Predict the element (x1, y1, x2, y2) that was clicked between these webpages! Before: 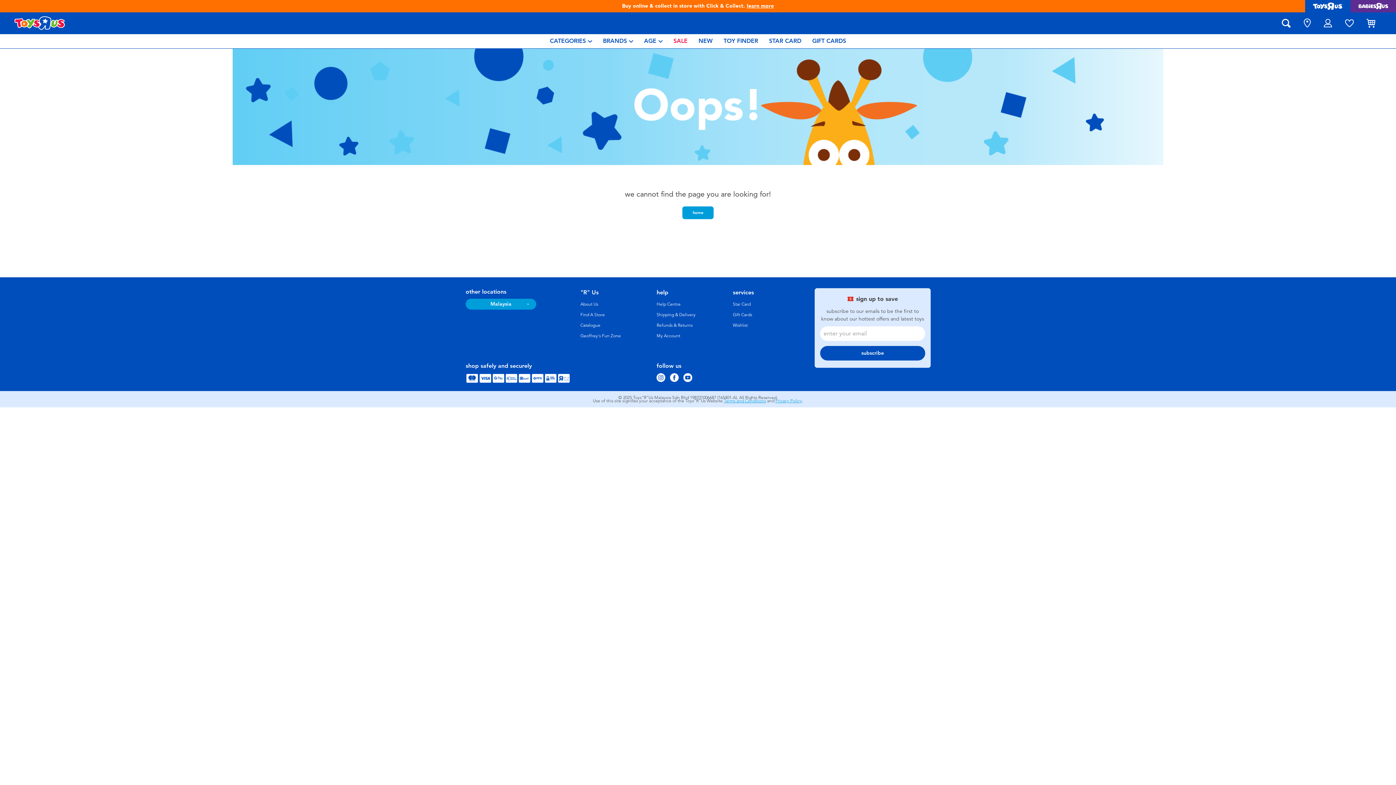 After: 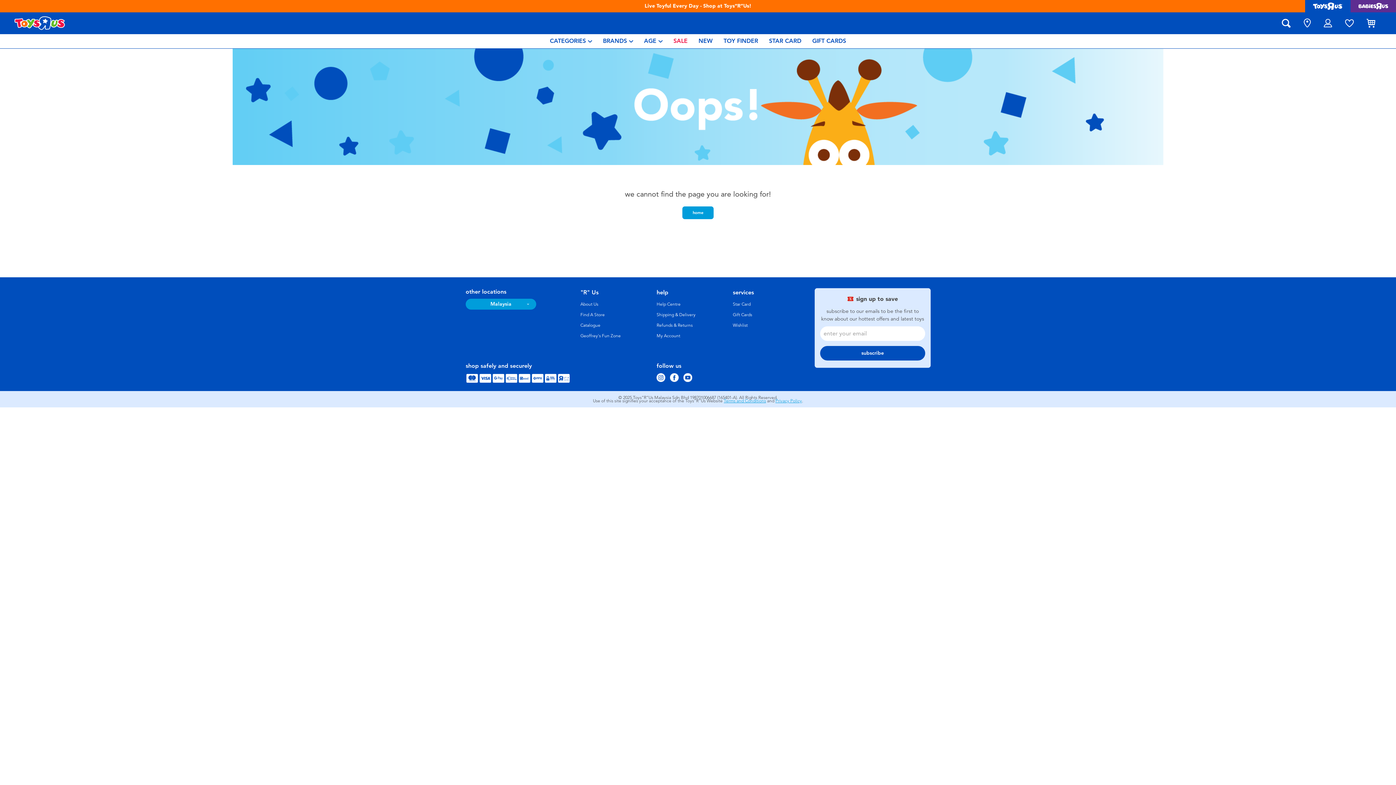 Action: bbox: (670, 369, 678, 385)